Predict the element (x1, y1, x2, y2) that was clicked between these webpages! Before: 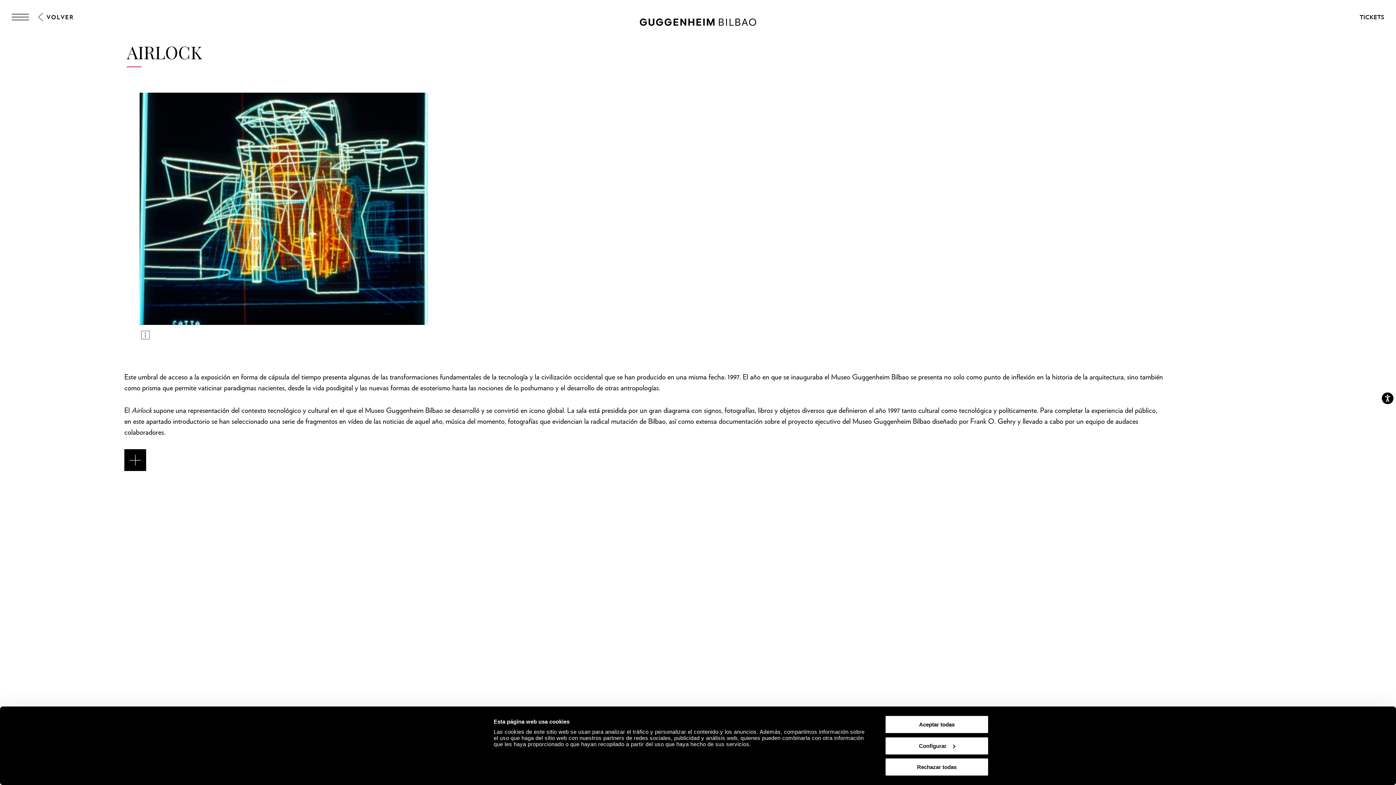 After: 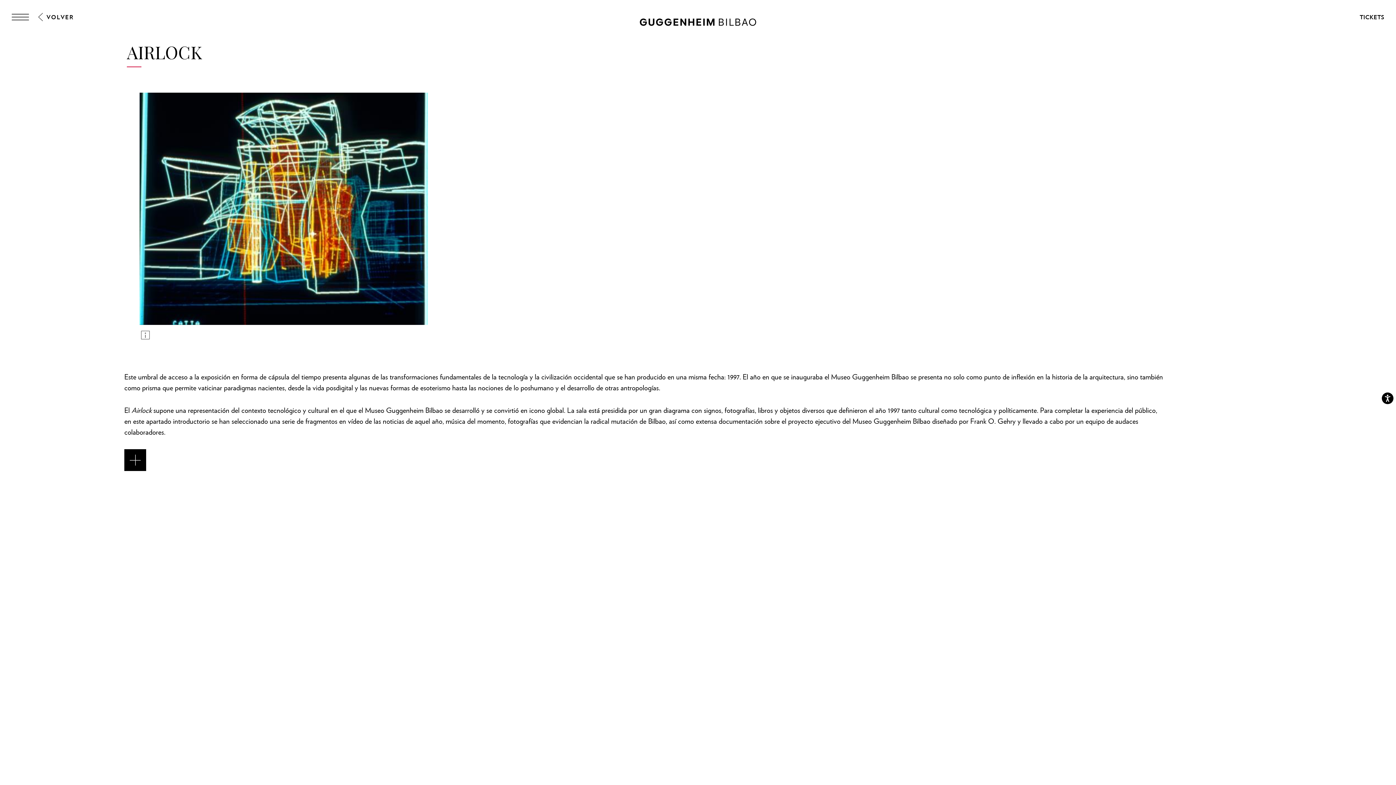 Action: bbox: (885, 715, 989, 734) label: Aceptar todas